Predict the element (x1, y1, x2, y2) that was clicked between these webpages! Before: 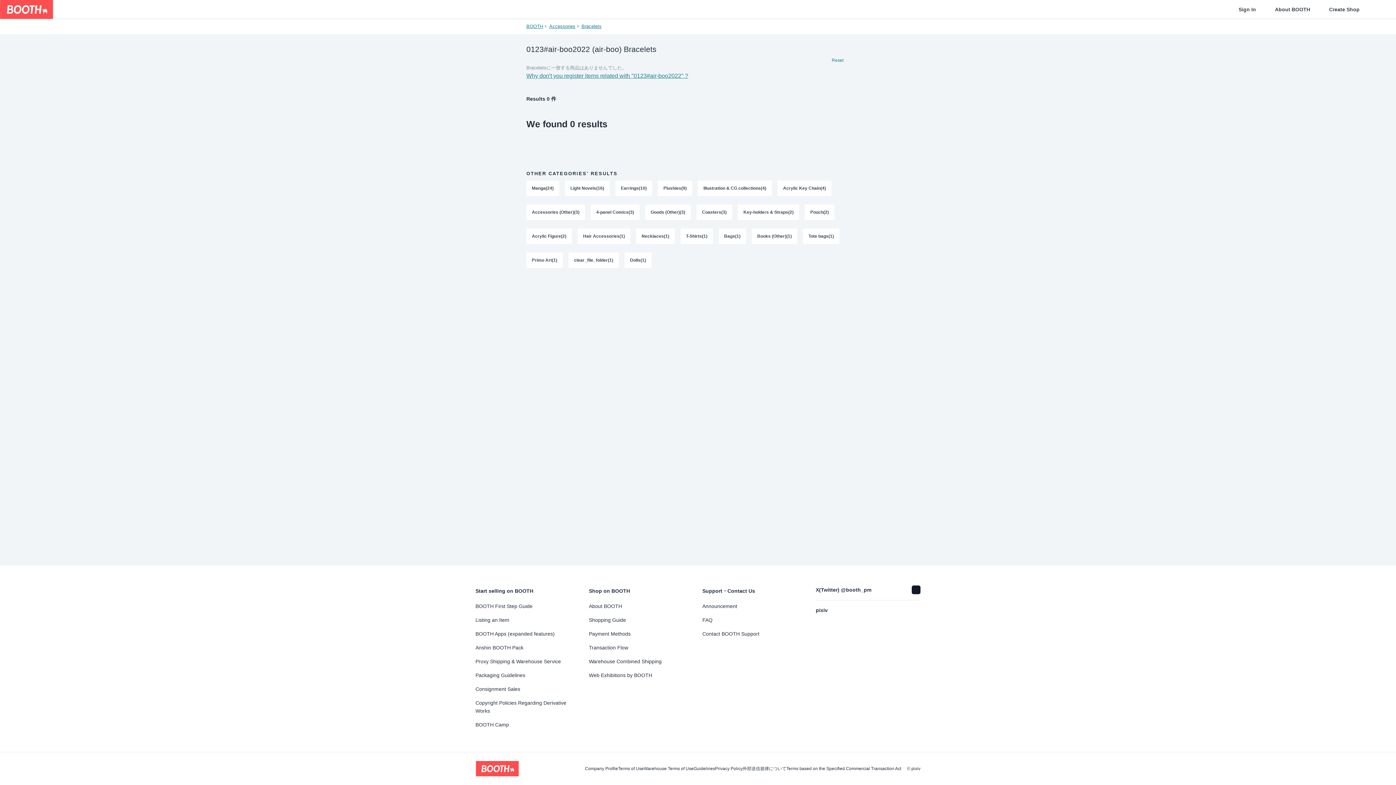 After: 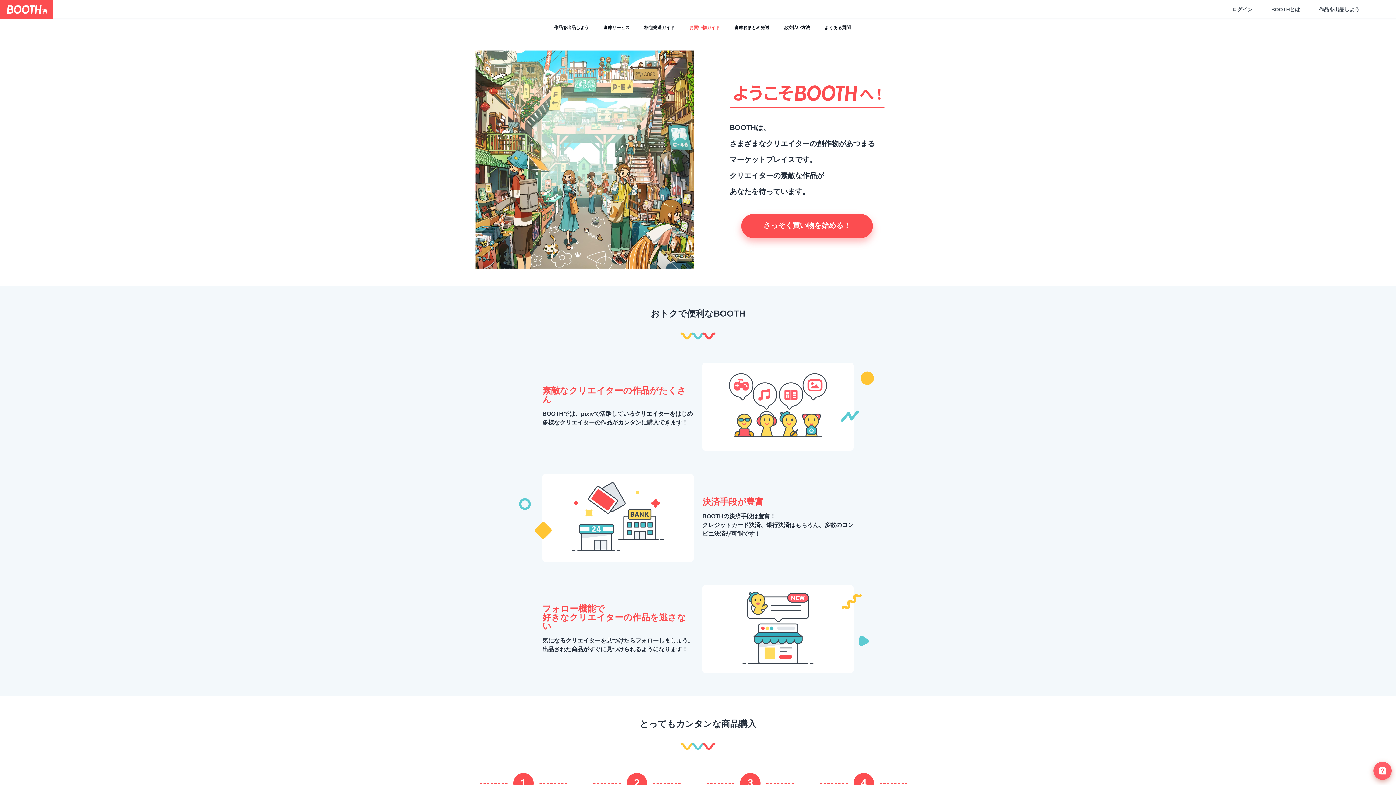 Action: label: Shopping Guide bbox: (589, 616, 693, 624)